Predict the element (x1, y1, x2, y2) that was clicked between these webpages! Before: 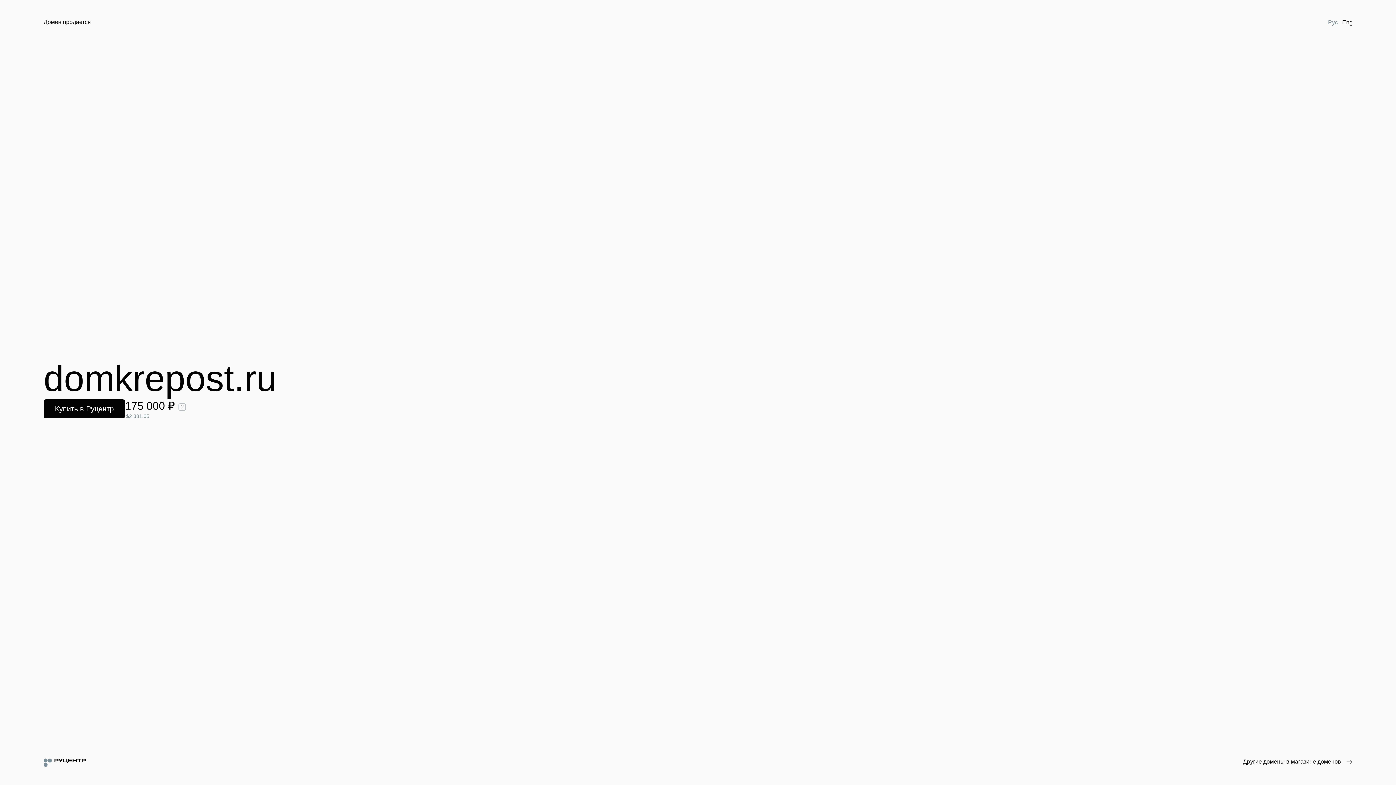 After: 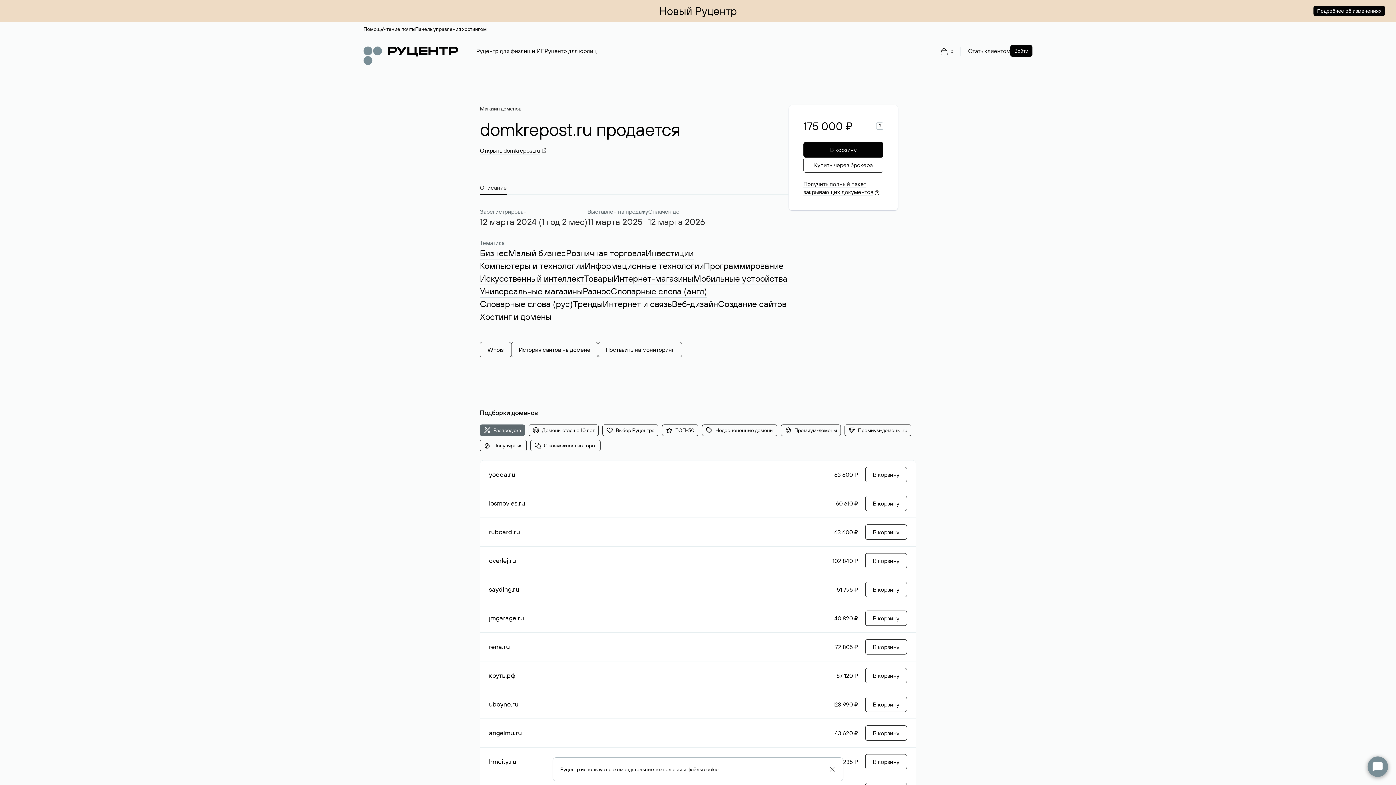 Action: label: Купить в Руцентр bbox: (43, 399, 125, 418)